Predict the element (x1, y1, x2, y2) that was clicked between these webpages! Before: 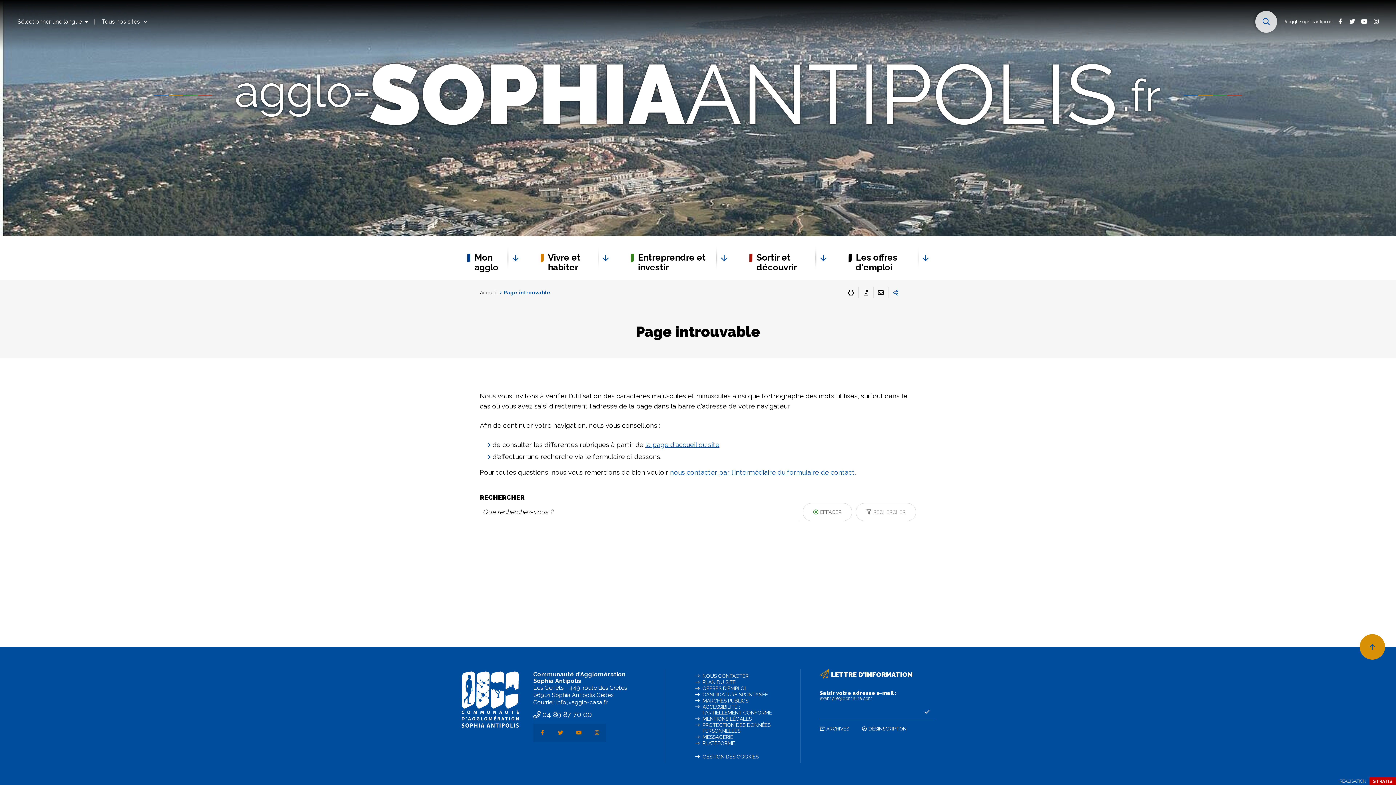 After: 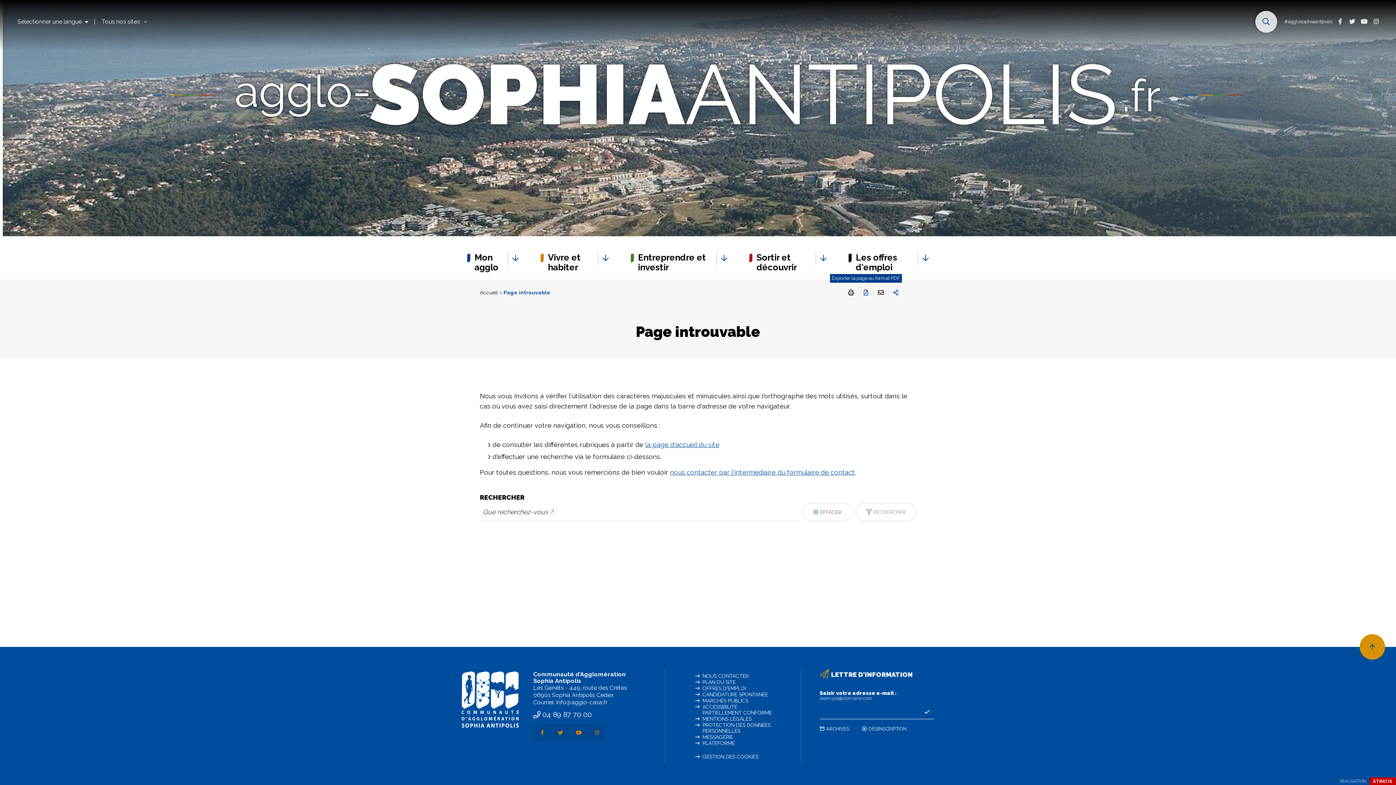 Action: bbox: (858, 287, 873, 298) label: Exporter la page au format PDF